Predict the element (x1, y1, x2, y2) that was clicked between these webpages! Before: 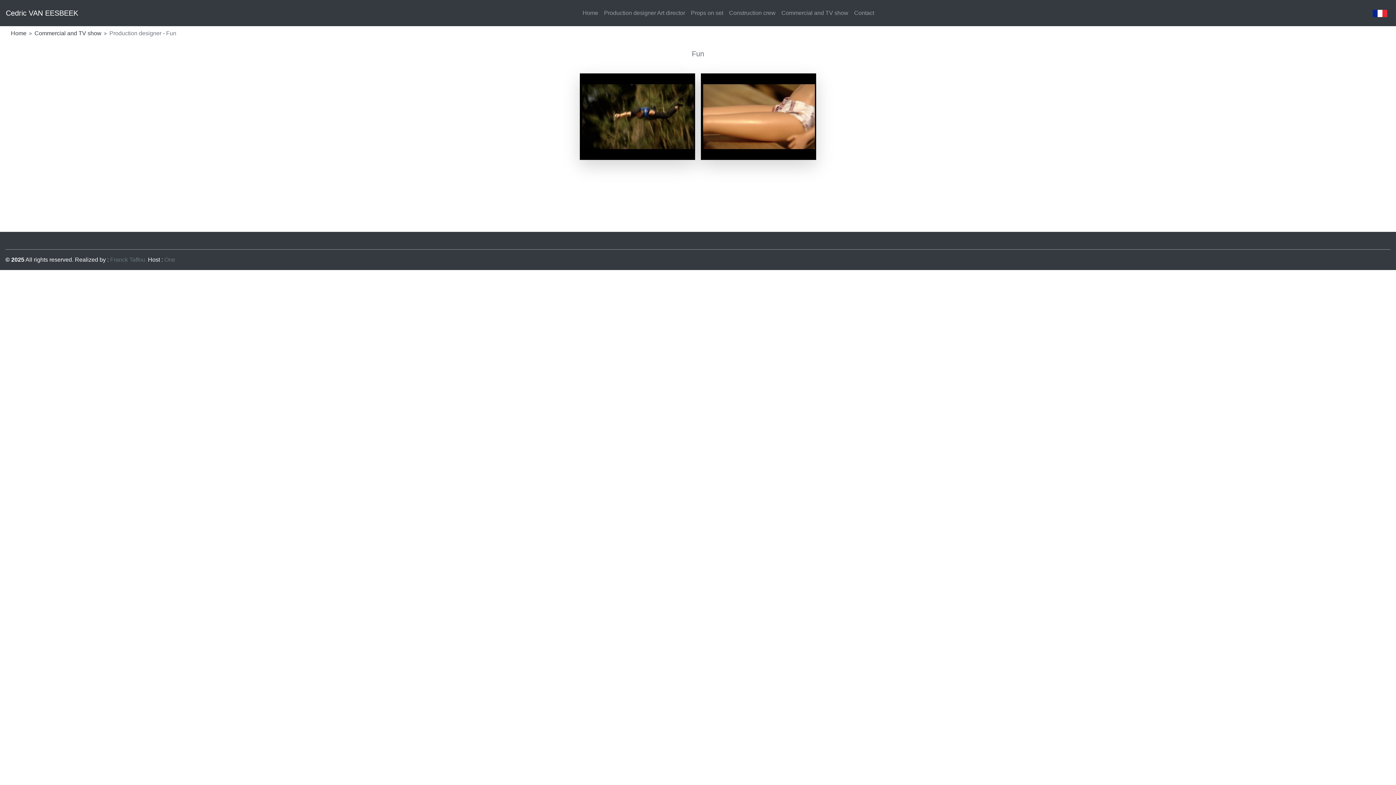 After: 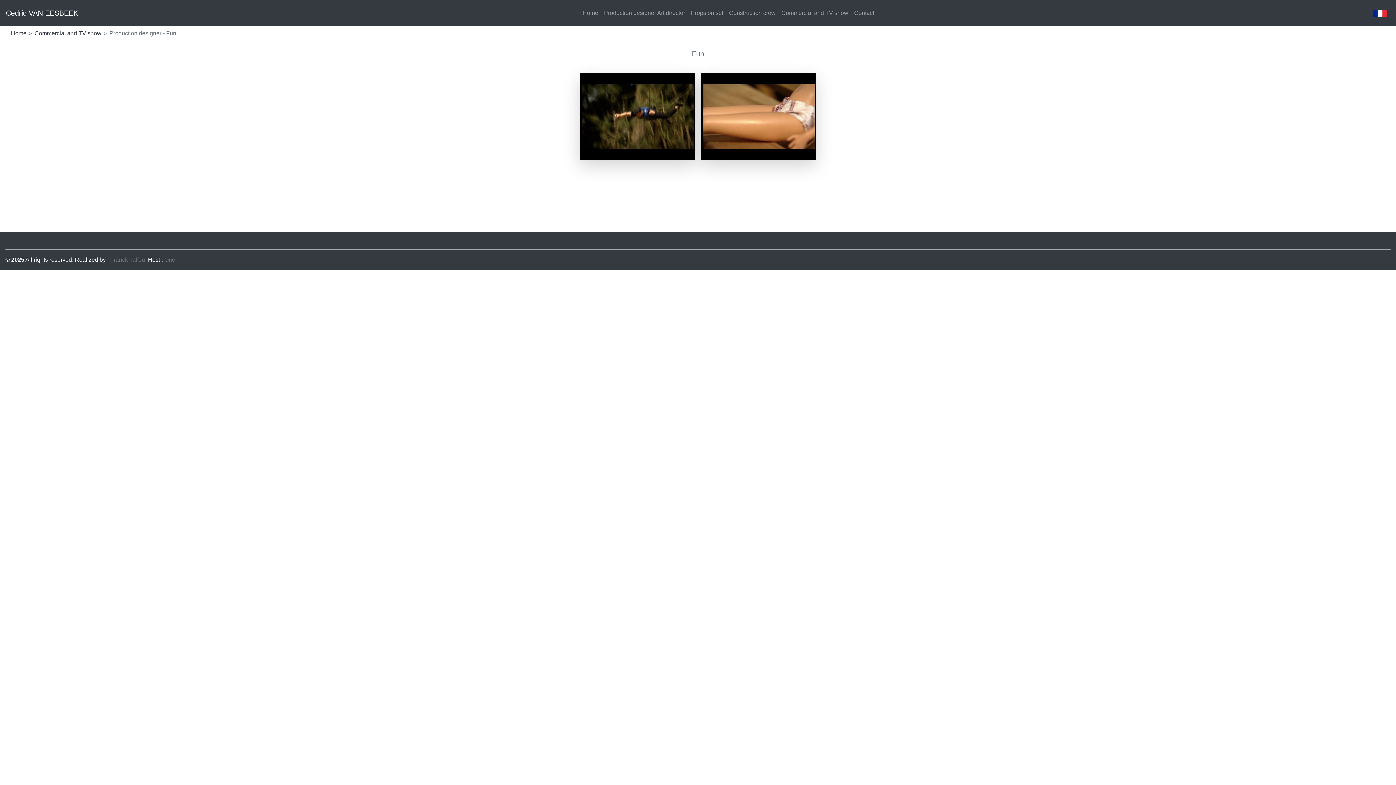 Action: label: One bbox: (164, 256, 175, 262)